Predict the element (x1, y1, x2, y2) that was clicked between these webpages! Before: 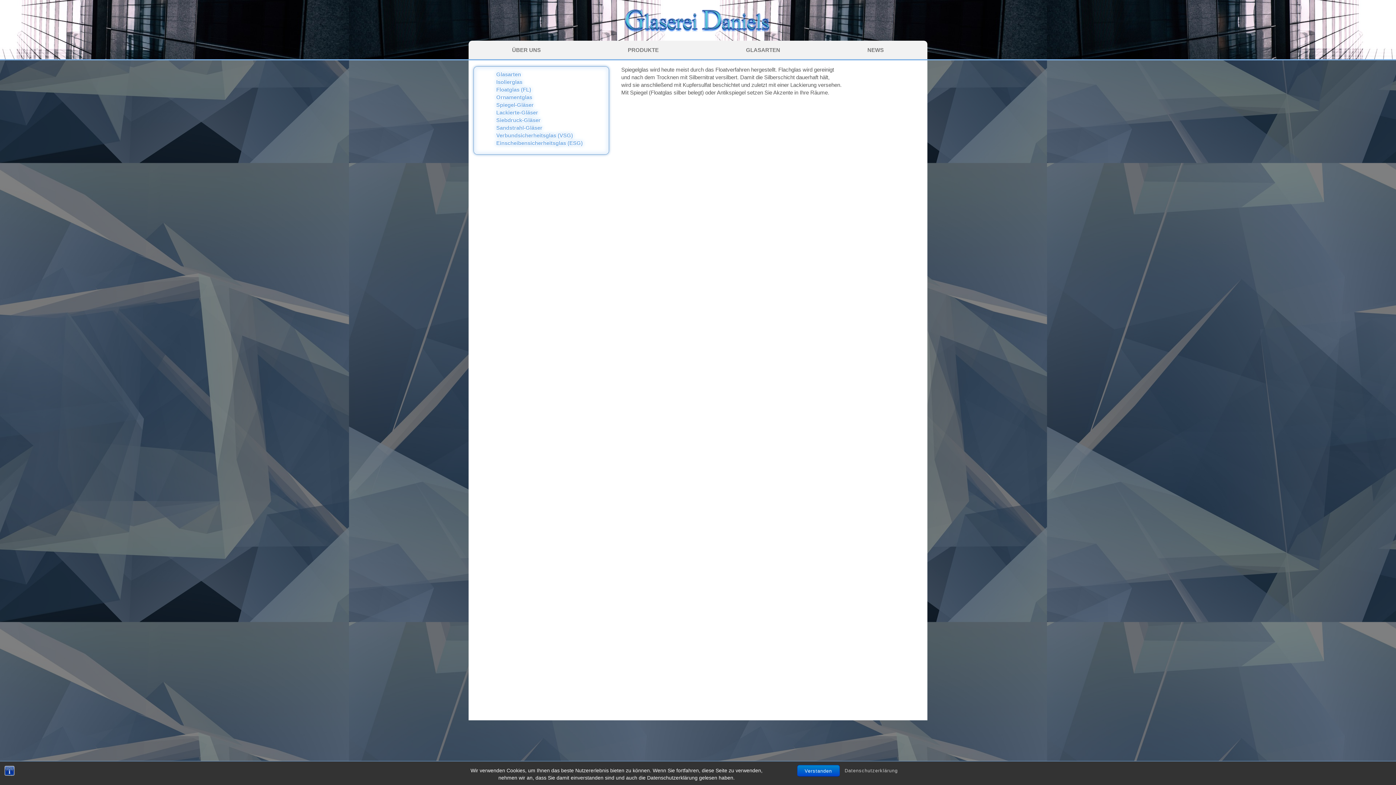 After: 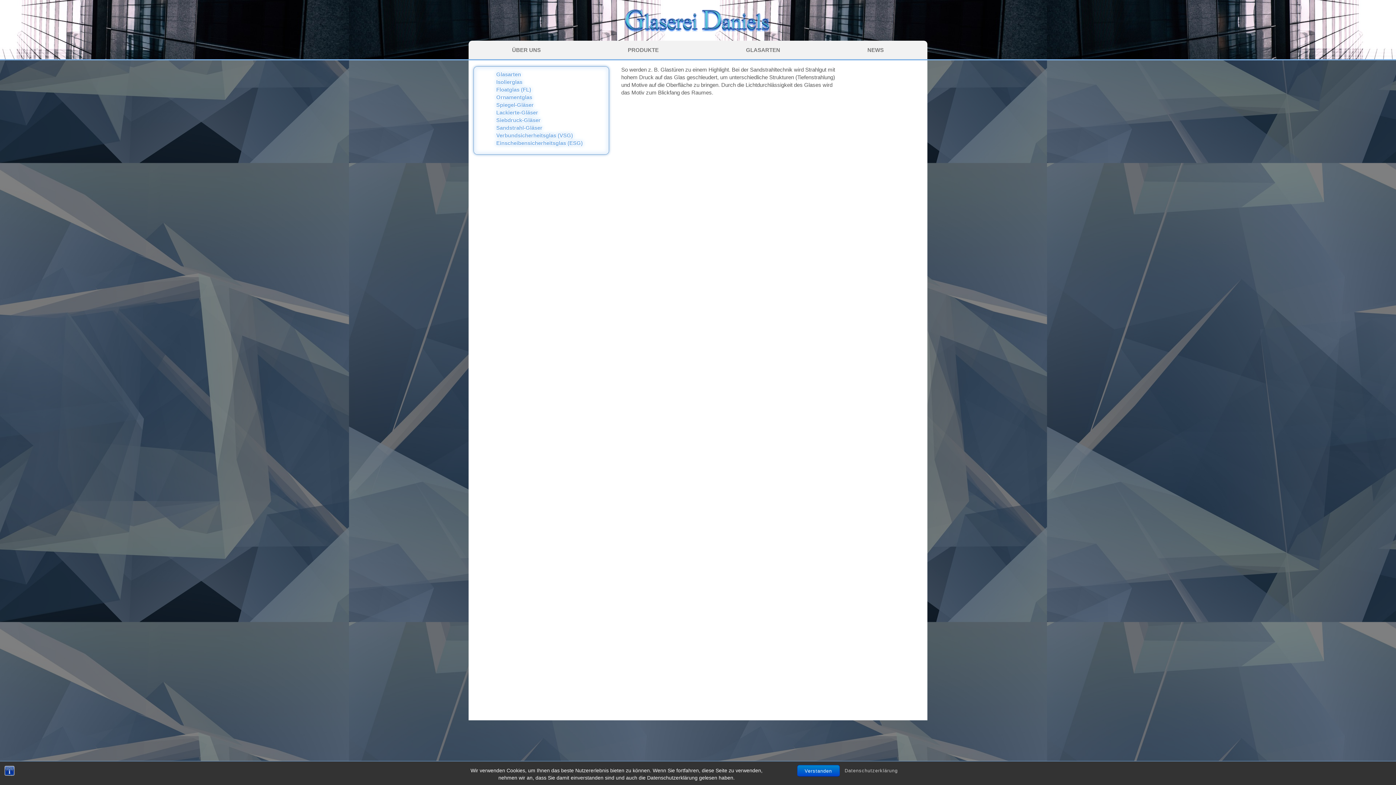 Action: bbox: (496, 124, 542, 130) label: Sandstrahl-Gläser